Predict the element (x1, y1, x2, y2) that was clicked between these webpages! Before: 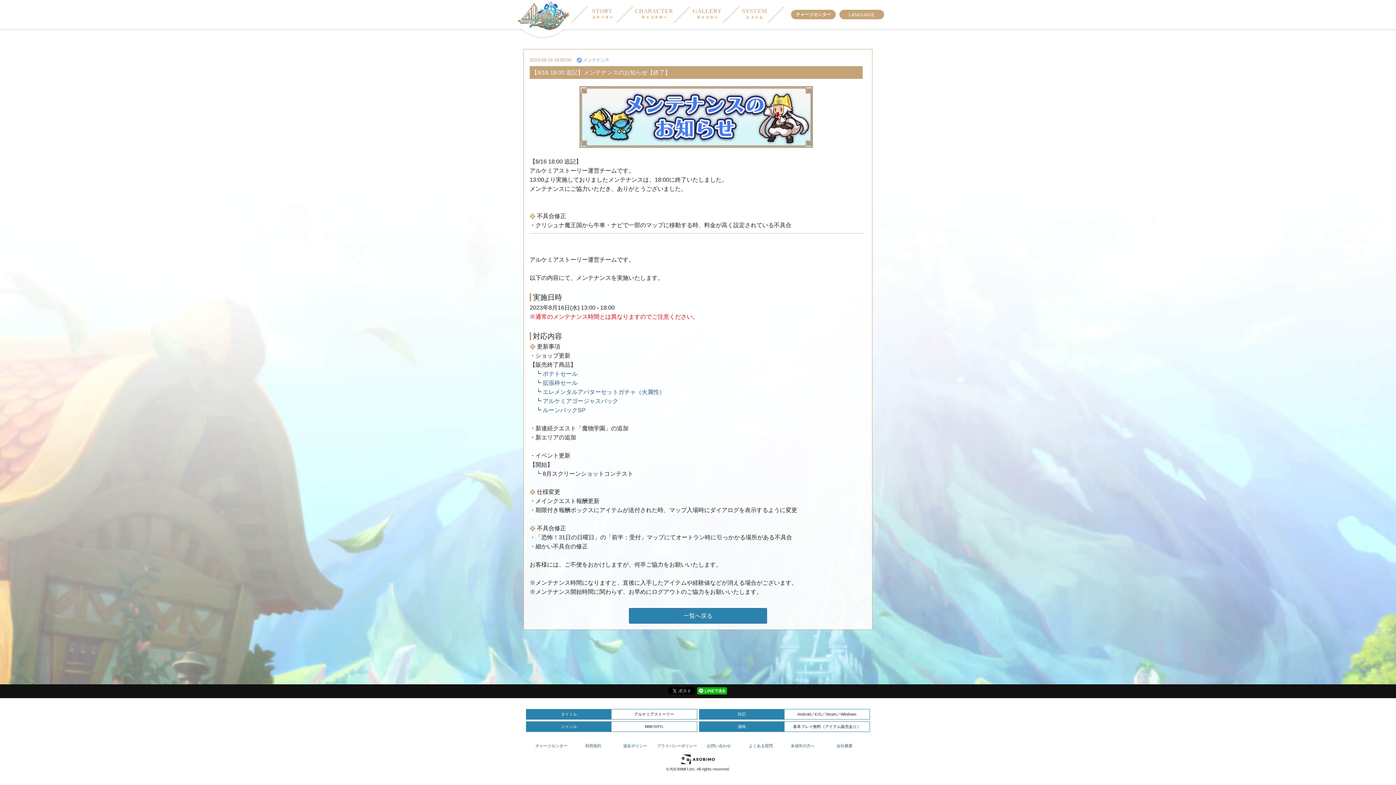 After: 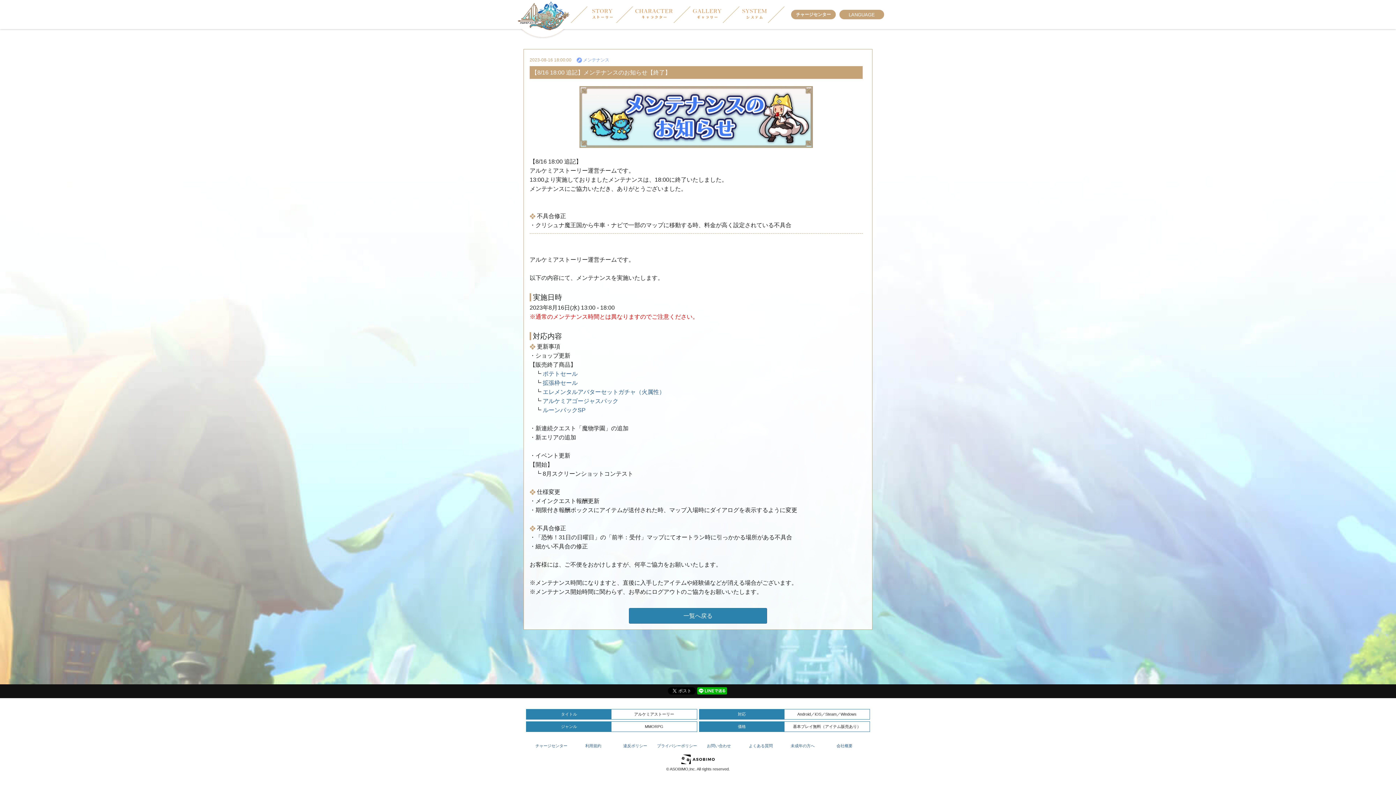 Action: bbox: (697, 689, 727, 693)